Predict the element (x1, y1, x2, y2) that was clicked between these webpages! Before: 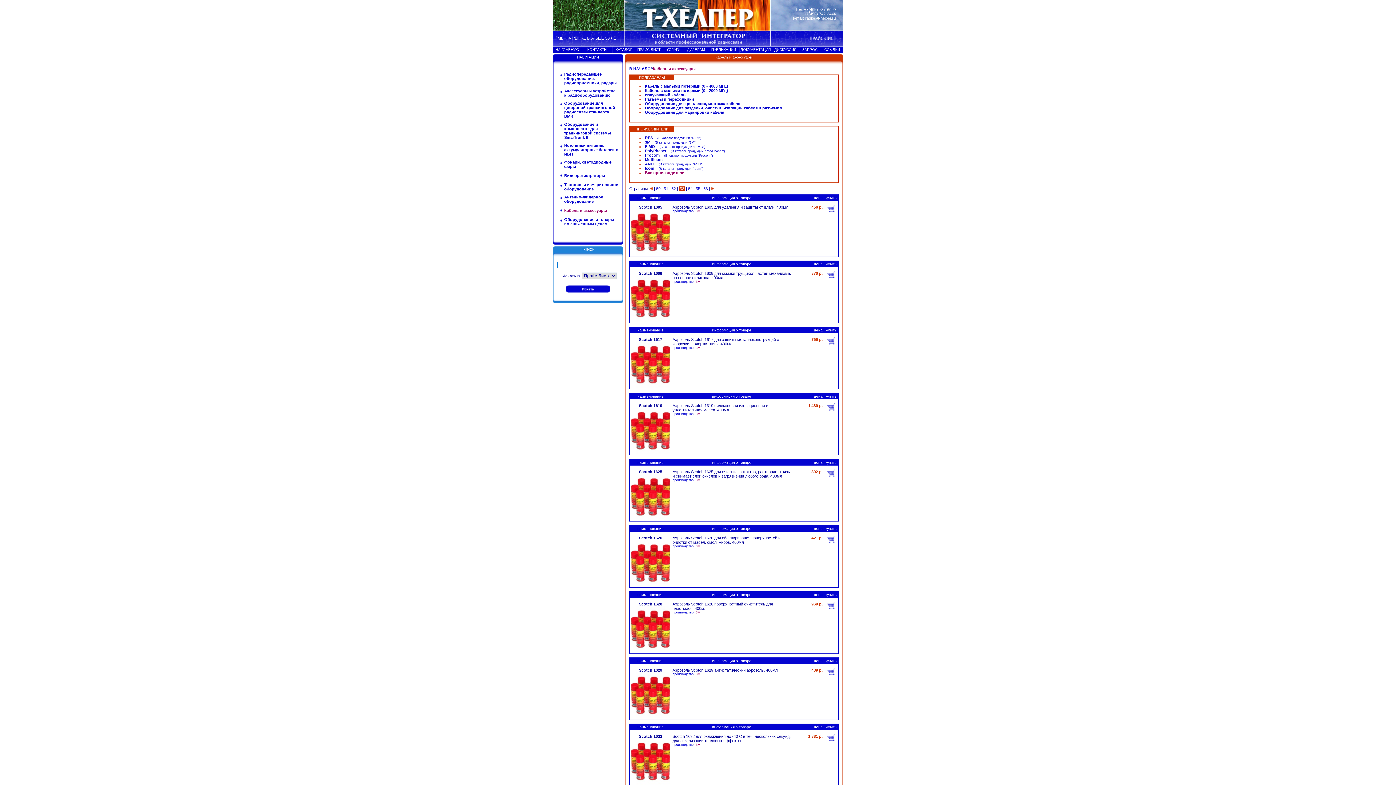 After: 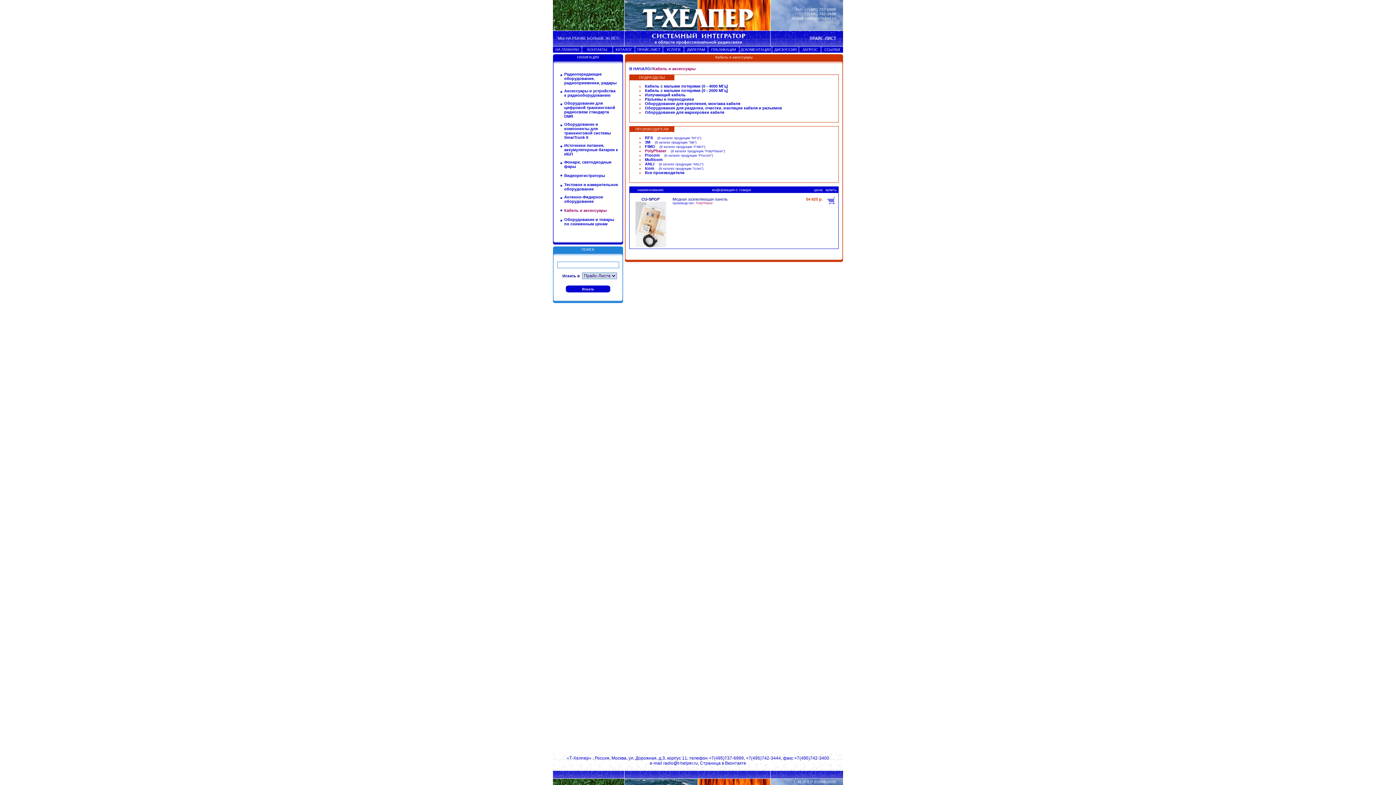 Action: label: PolyPhaser bbox: (645, 148, 666, 153)